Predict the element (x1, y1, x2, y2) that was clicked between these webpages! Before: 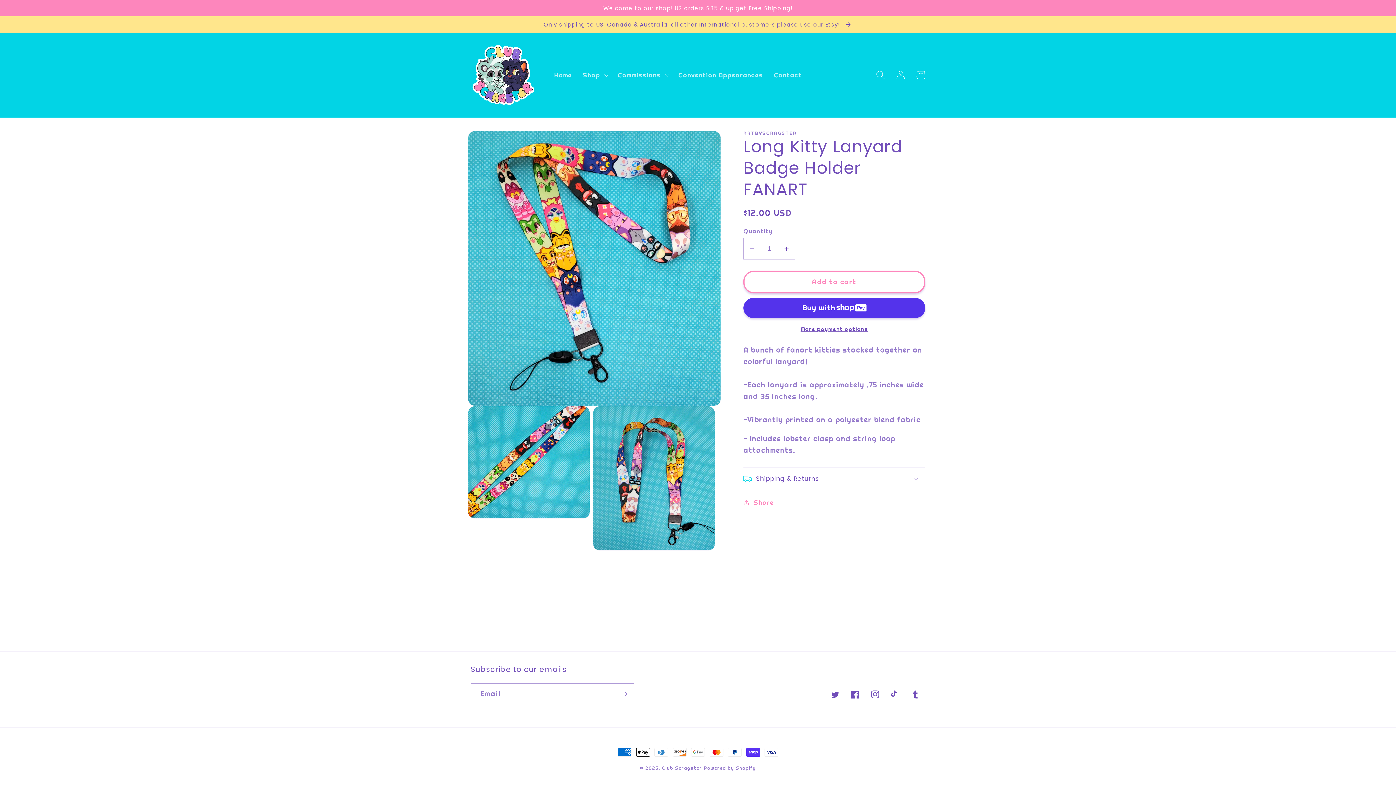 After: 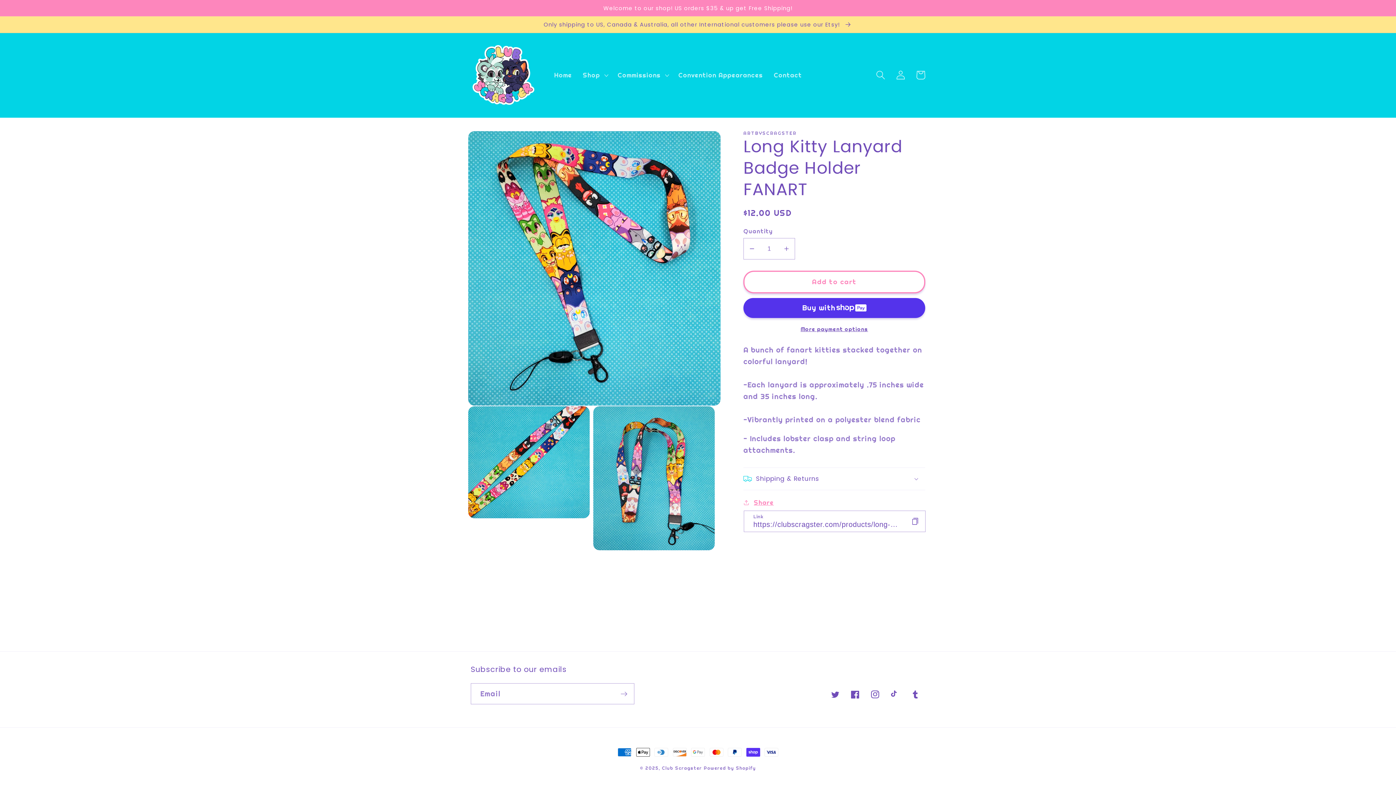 Action: bbox: (743, 497, 774, 508) label: Share